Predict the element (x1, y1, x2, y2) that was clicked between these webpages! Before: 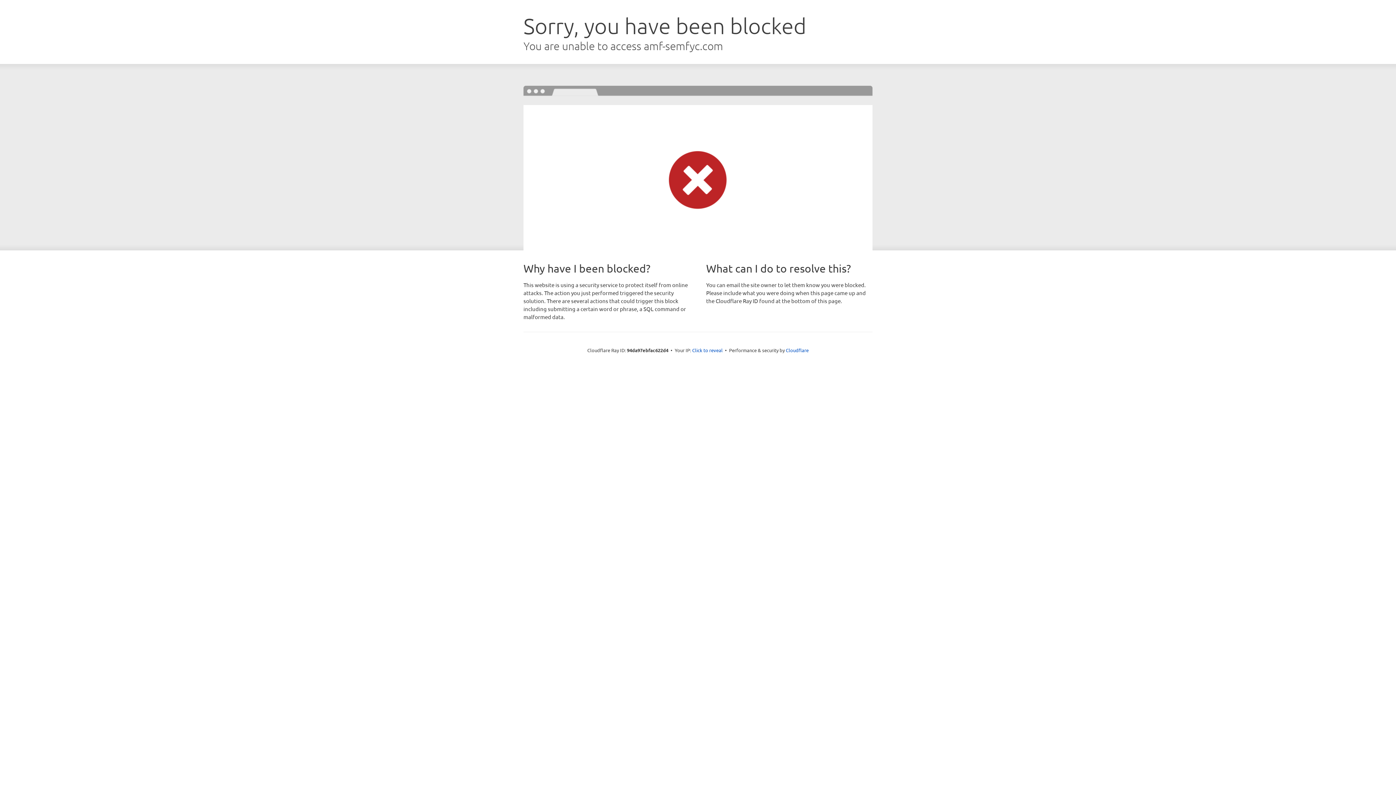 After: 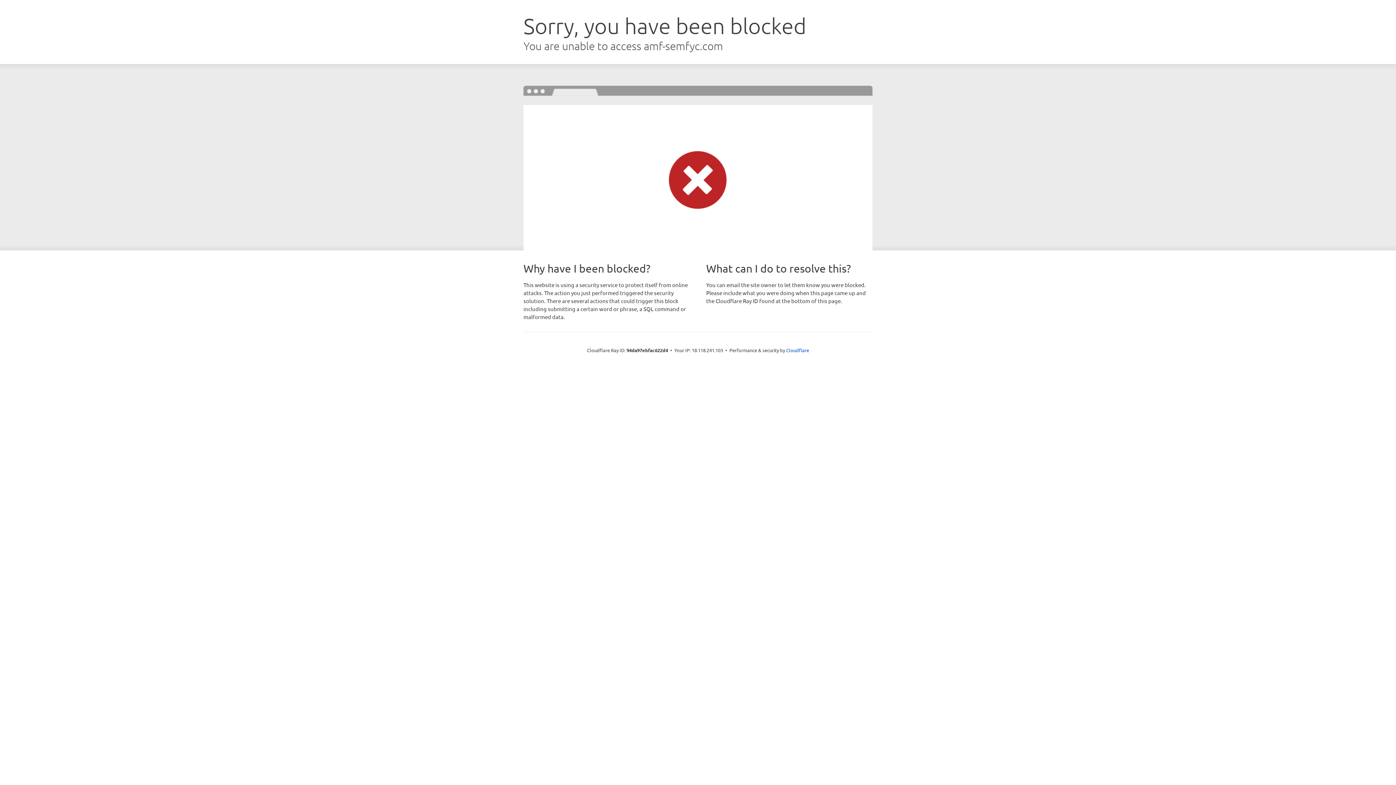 Action: label: Click to reveal bbox: (692, 346, 722, 353)